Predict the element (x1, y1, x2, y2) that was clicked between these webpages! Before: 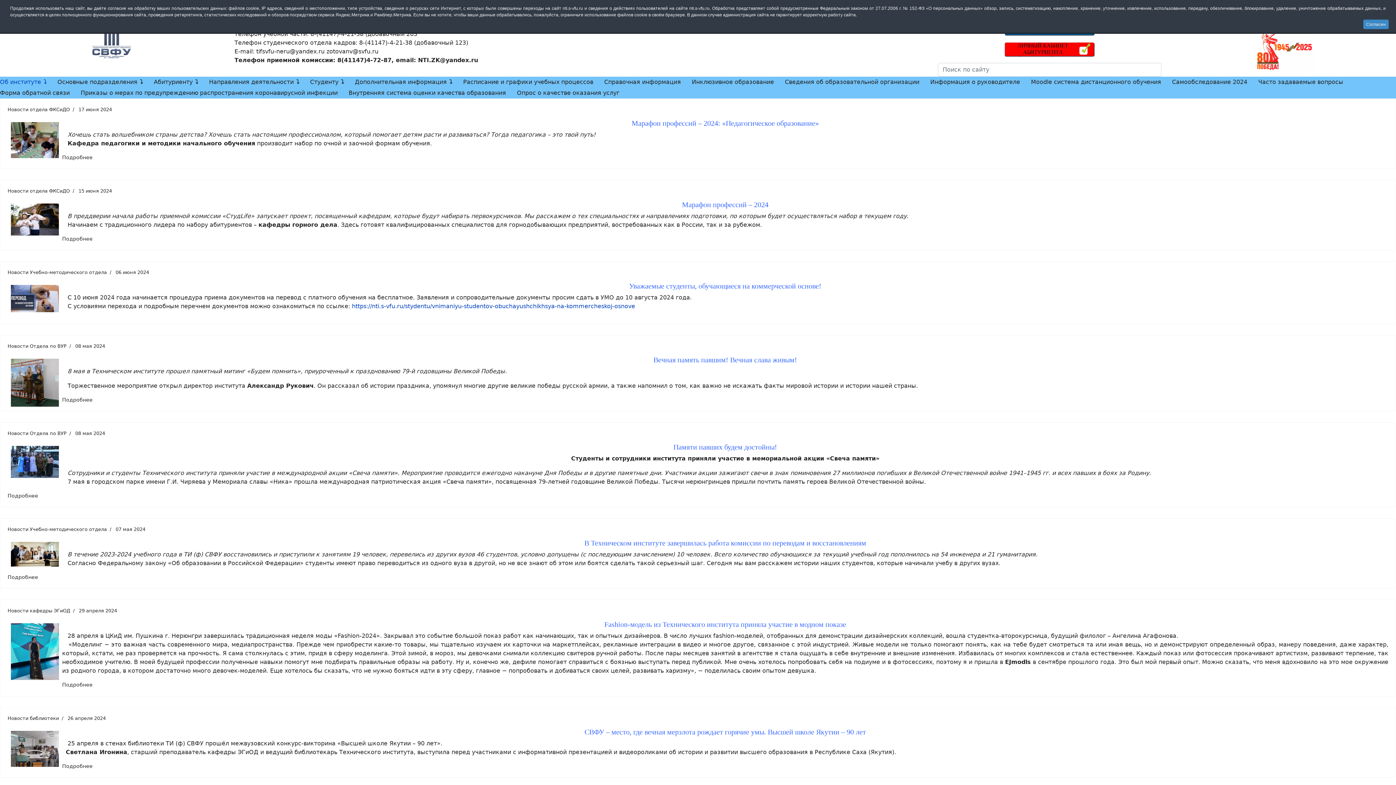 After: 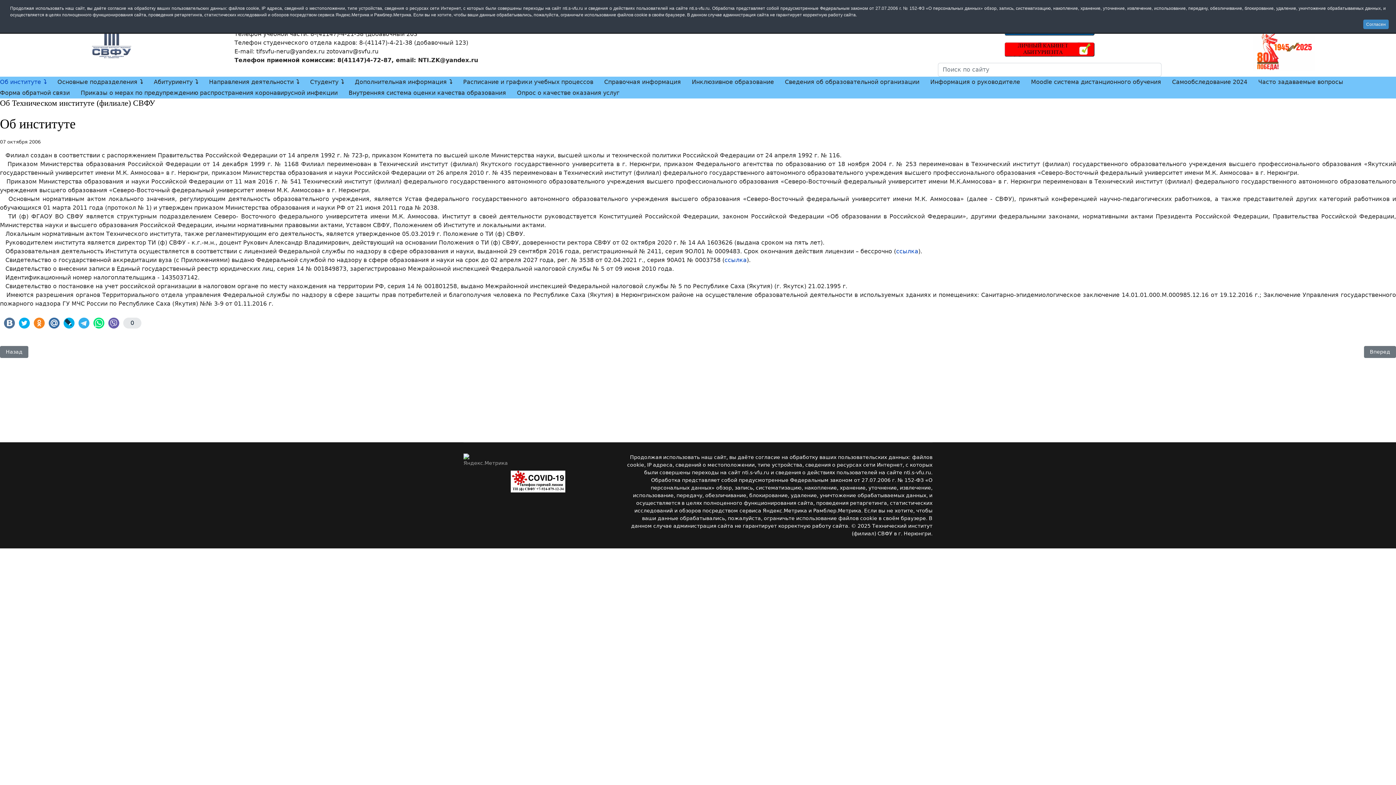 Action: bbox: (-5, 76, 52, 87) label: Об институте